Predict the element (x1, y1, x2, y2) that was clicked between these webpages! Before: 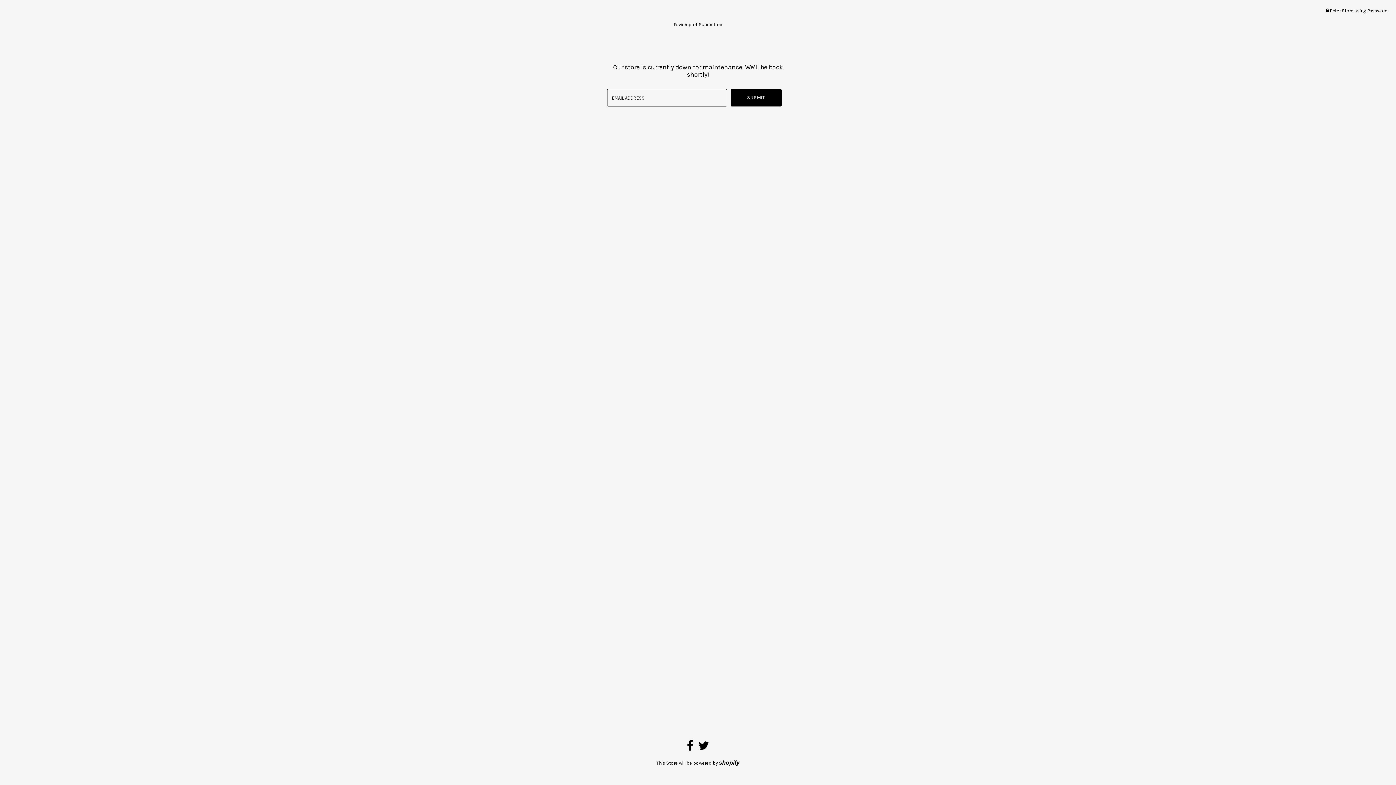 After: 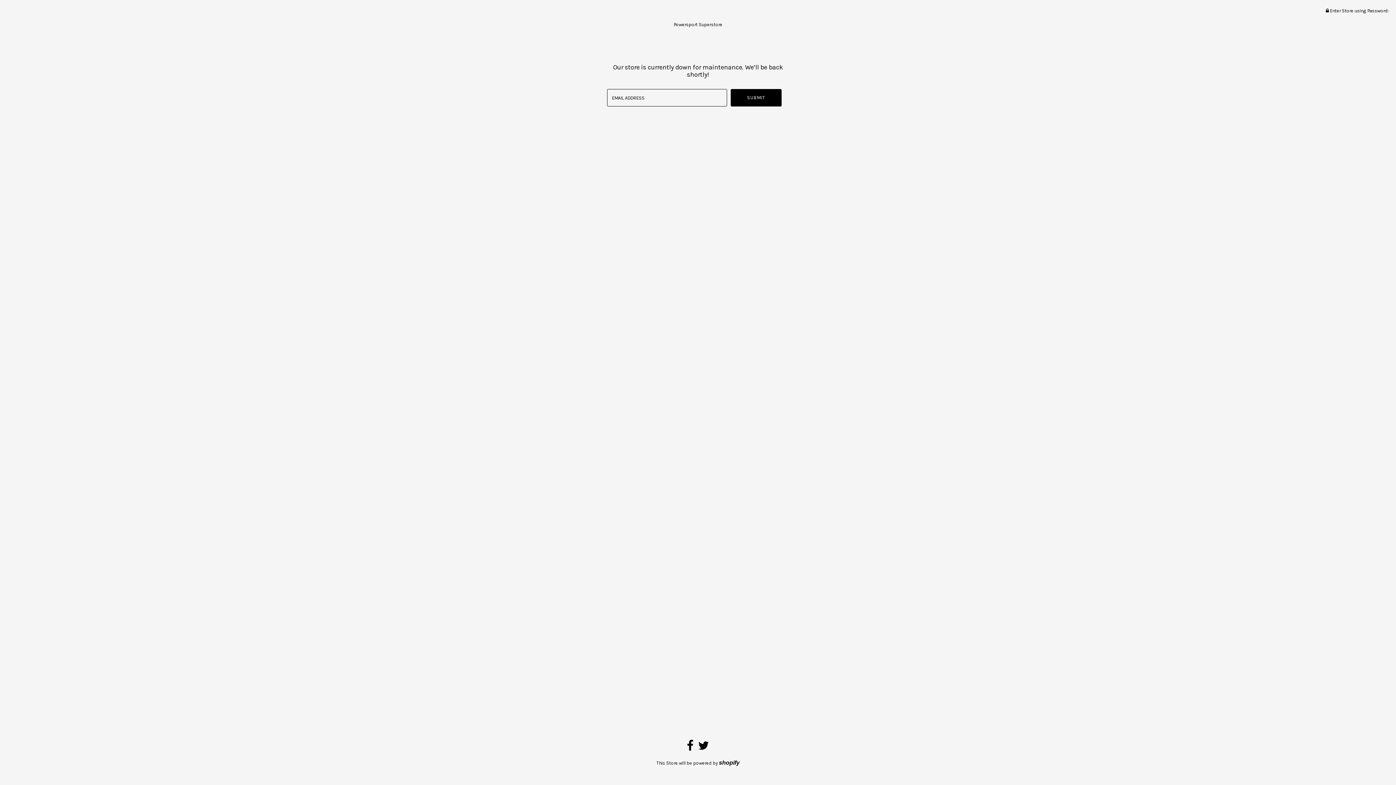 Action: label: Powersport Superstore bbox: (673, 21, 722, 27)